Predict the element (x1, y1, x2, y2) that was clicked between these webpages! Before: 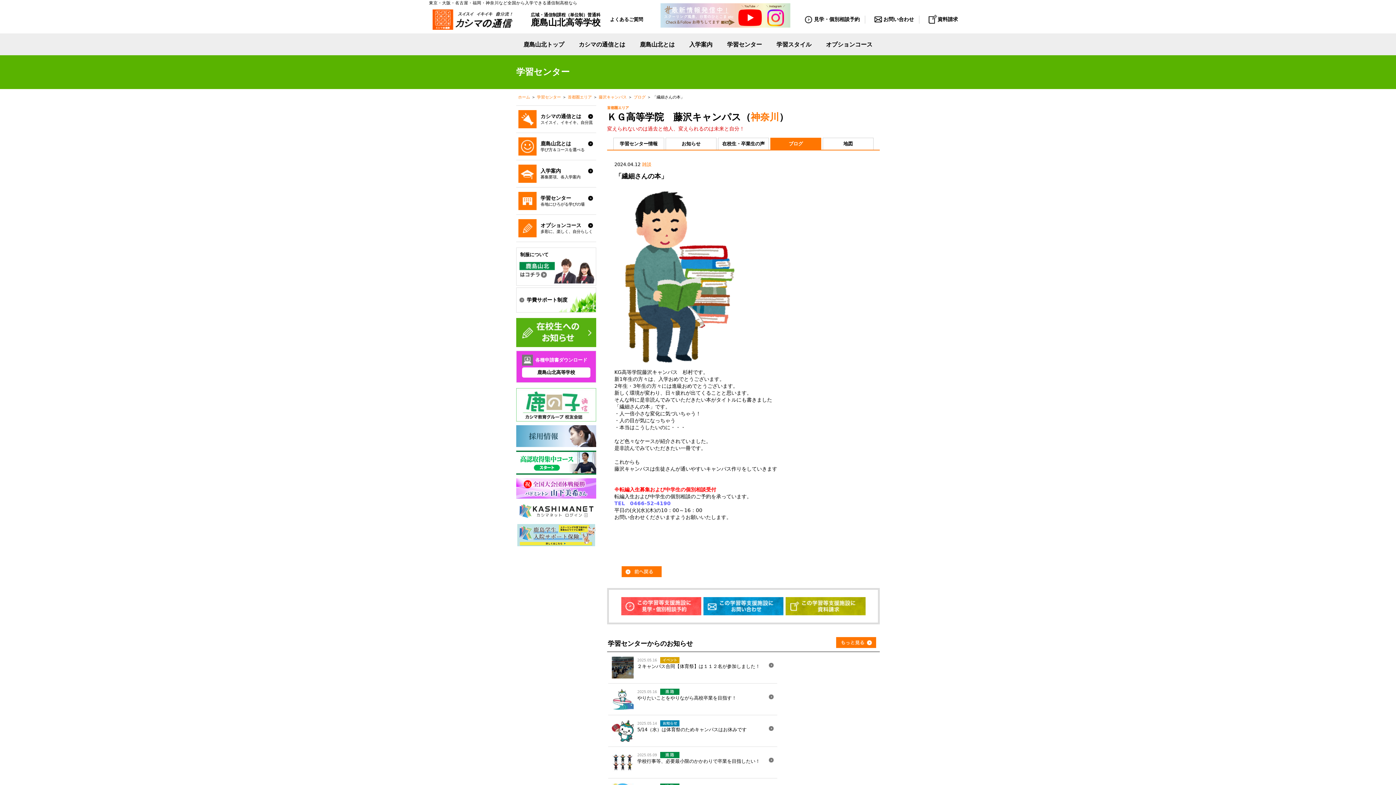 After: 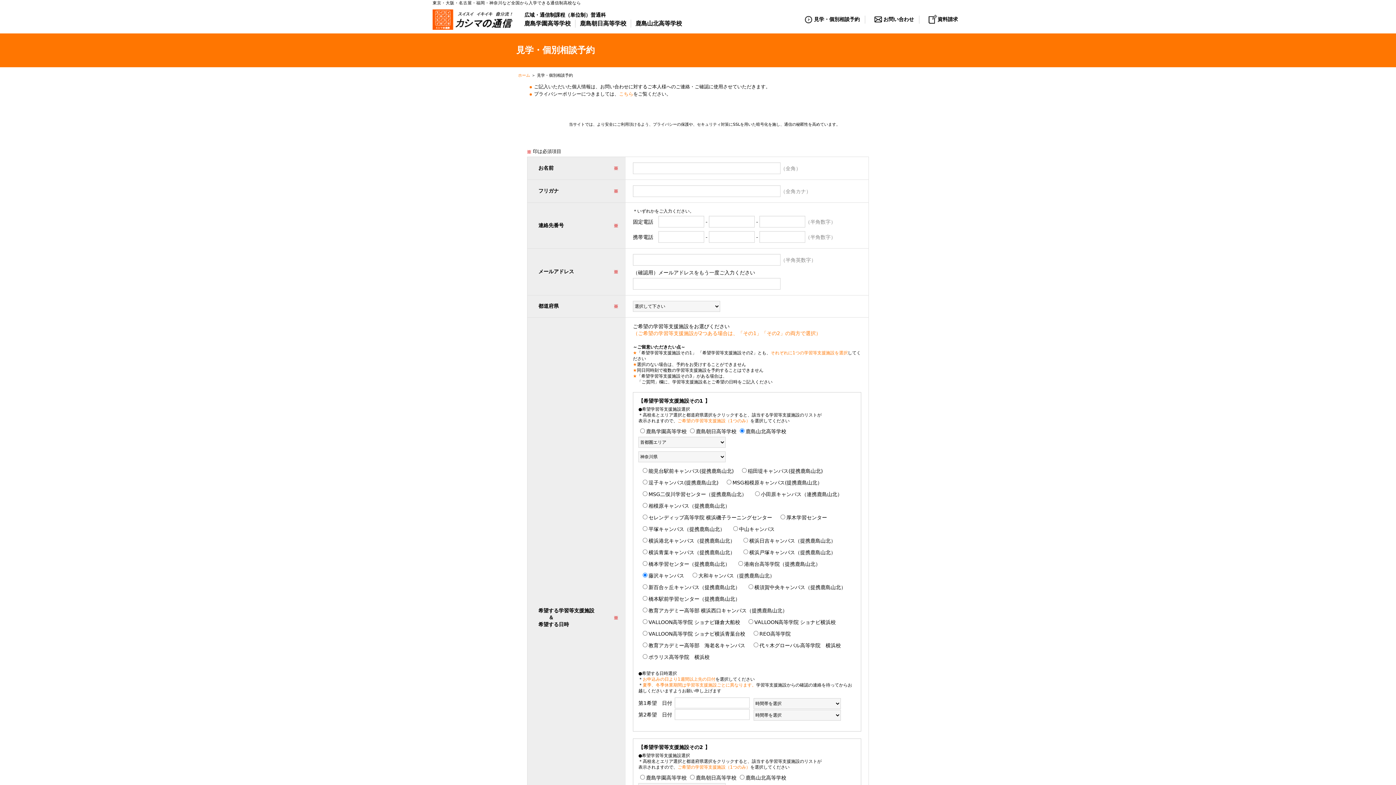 Action: bbox: (621, 609, 701, 614)